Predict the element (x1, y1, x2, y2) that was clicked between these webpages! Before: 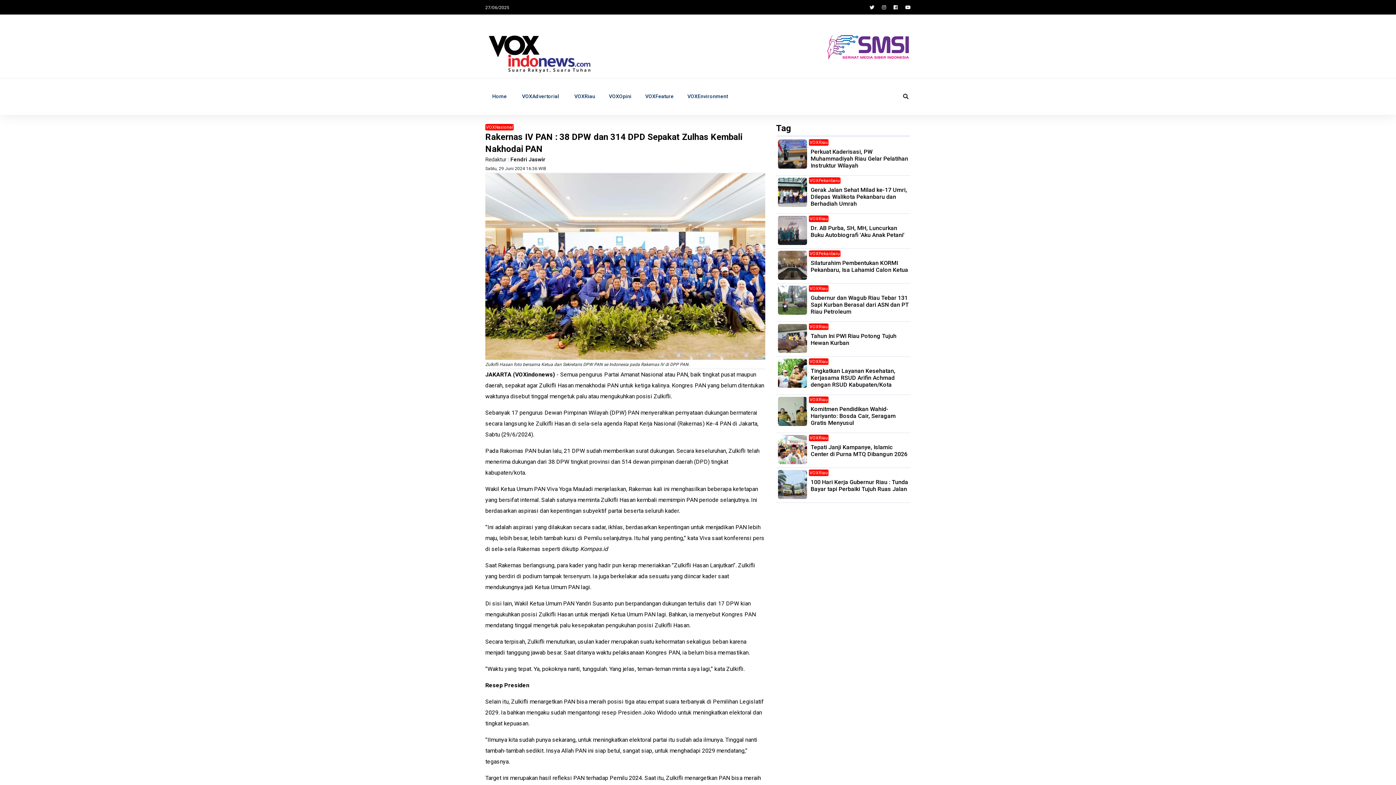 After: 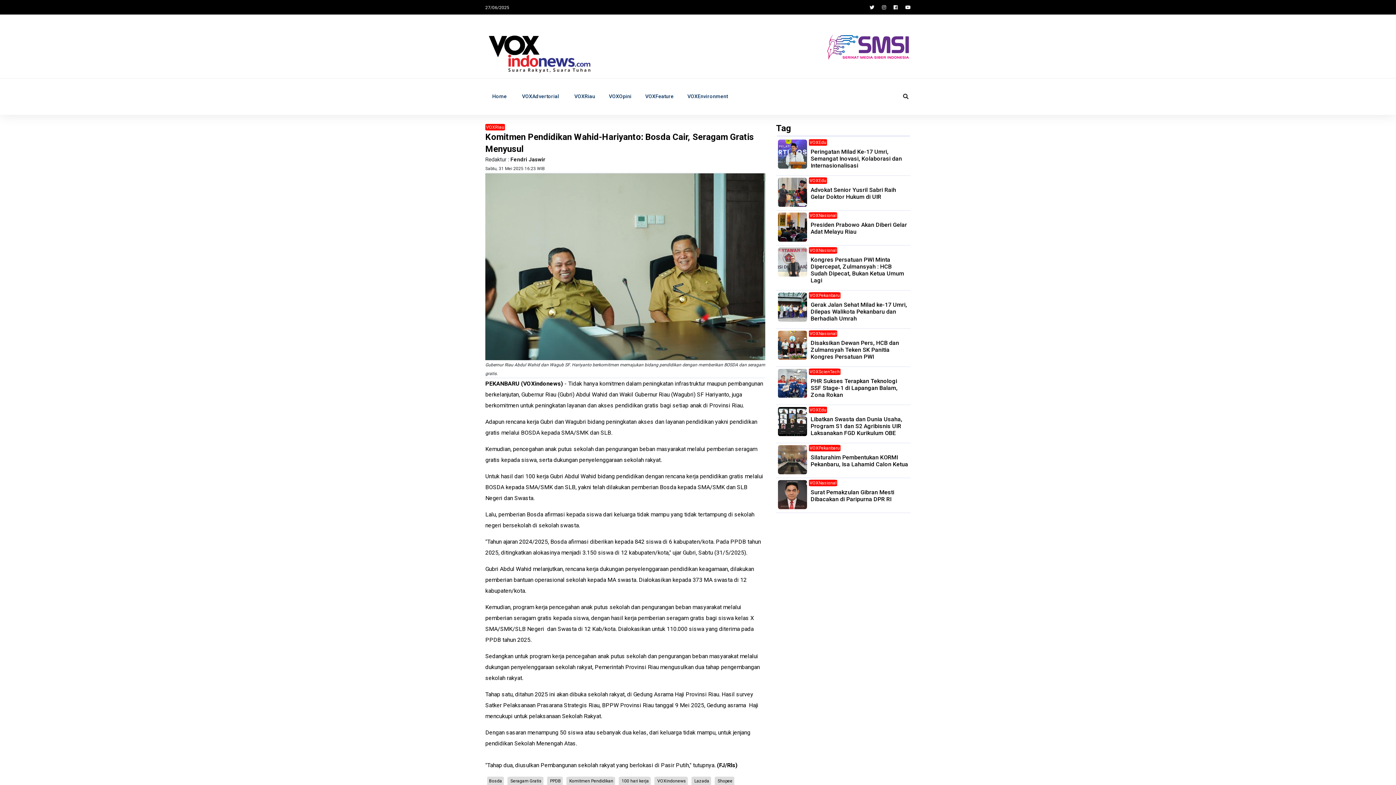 Action: label: VOXRiau
Komitmen Pendidikan Wahid-Hariyanto: Bosda Cair, Seragam Gratis Menyusul bbox: (776, 395, 910, 431)